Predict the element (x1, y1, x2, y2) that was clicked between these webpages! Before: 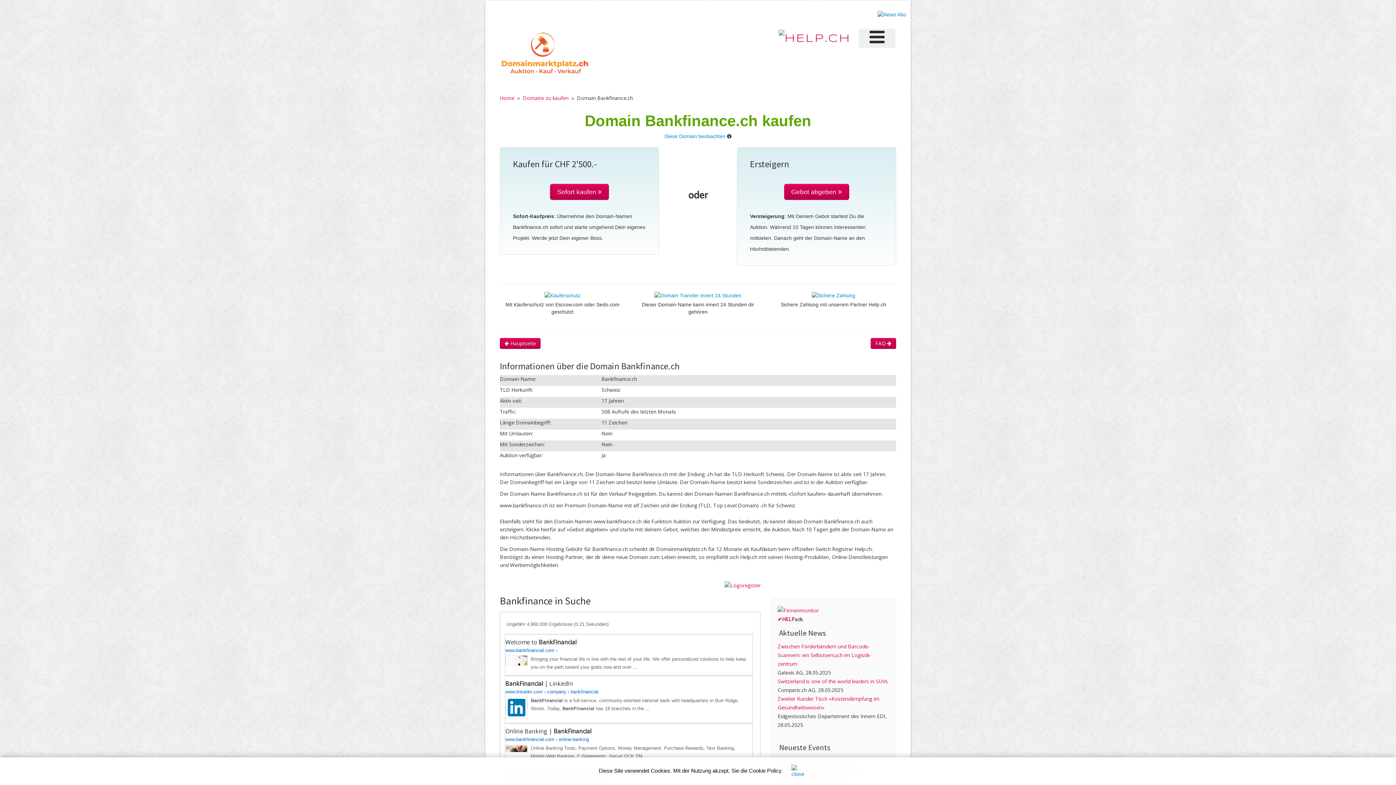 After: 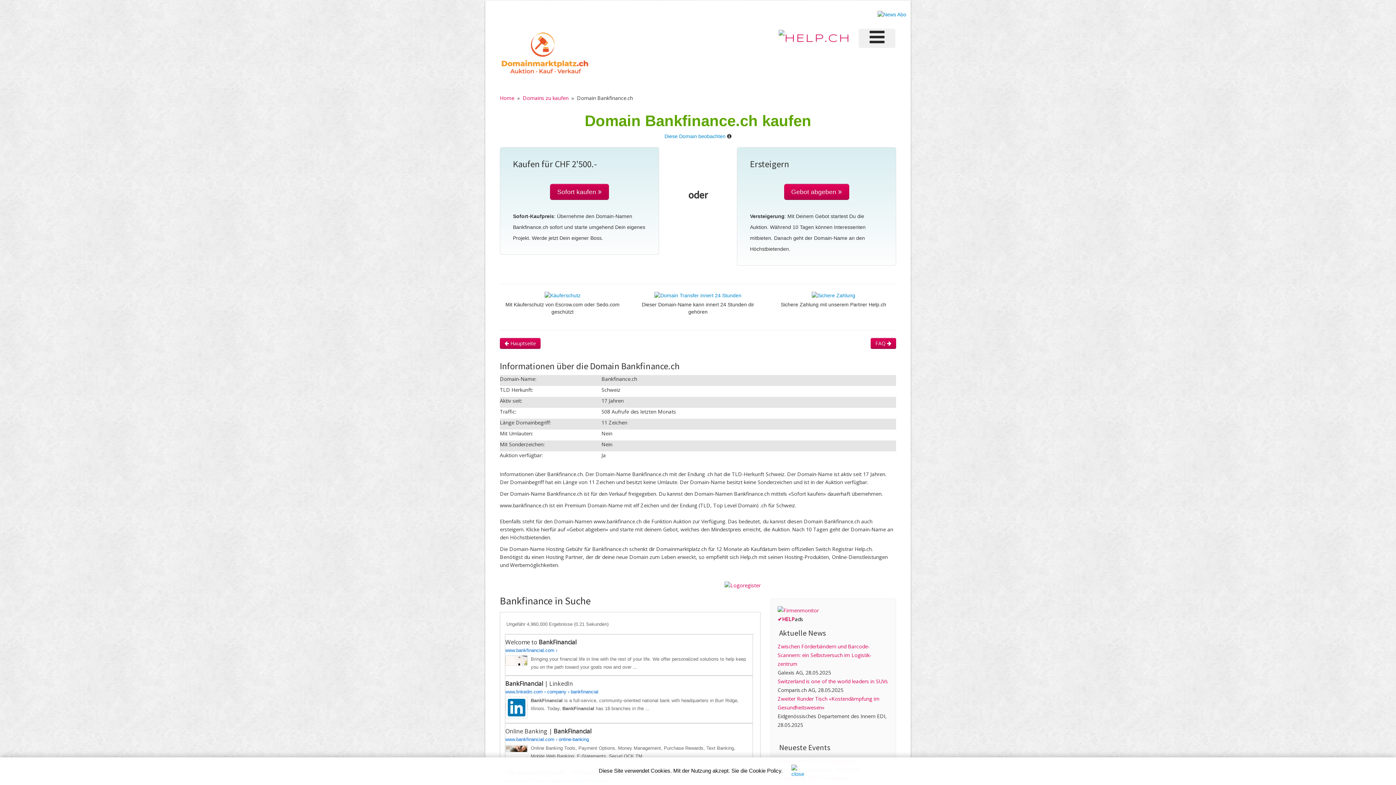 Action: label: Sofort kaufen  bbox: (550, 184, 609, 200)